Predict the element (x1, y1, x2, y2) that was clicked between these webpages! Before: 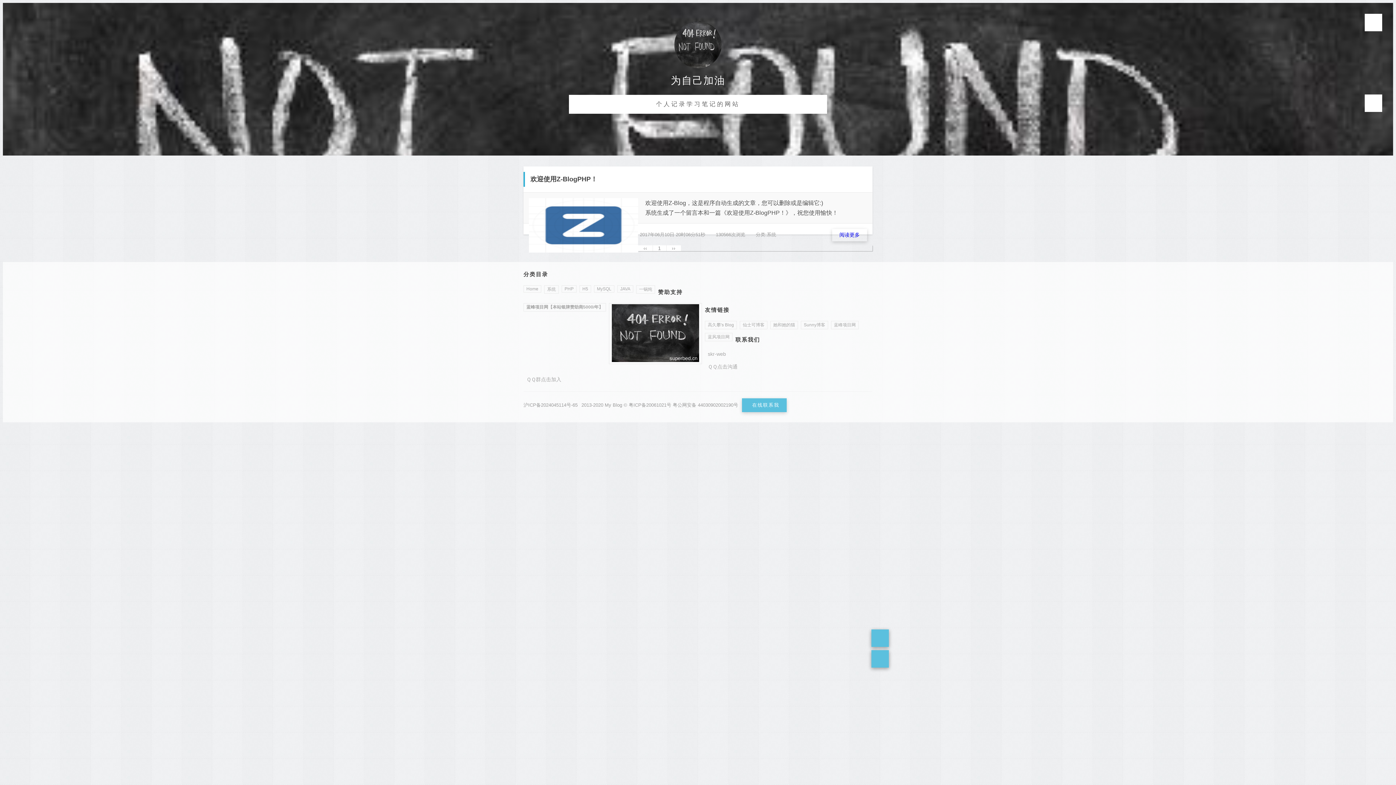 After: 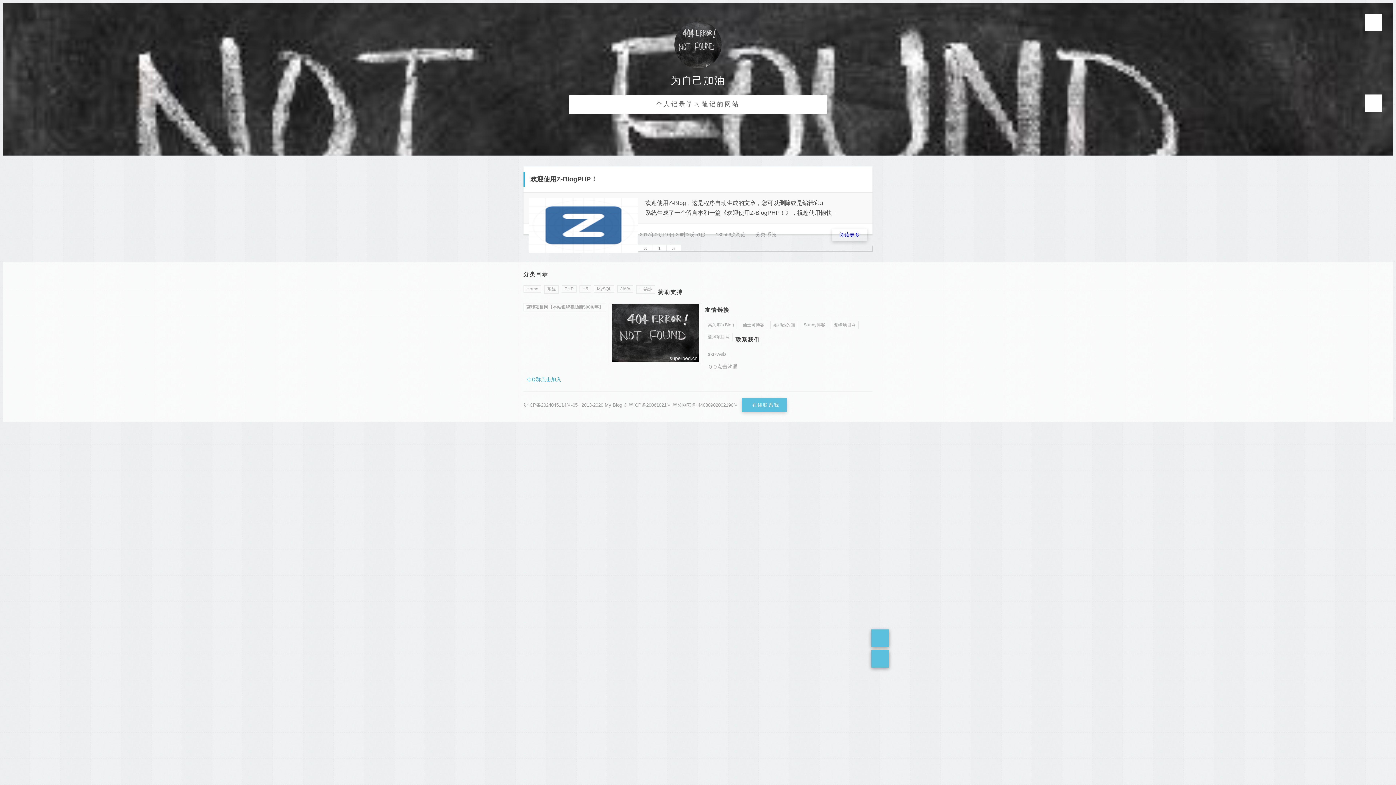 Action: bbox: (523, 376, 561, 382) label: ＱＱ群点击加入